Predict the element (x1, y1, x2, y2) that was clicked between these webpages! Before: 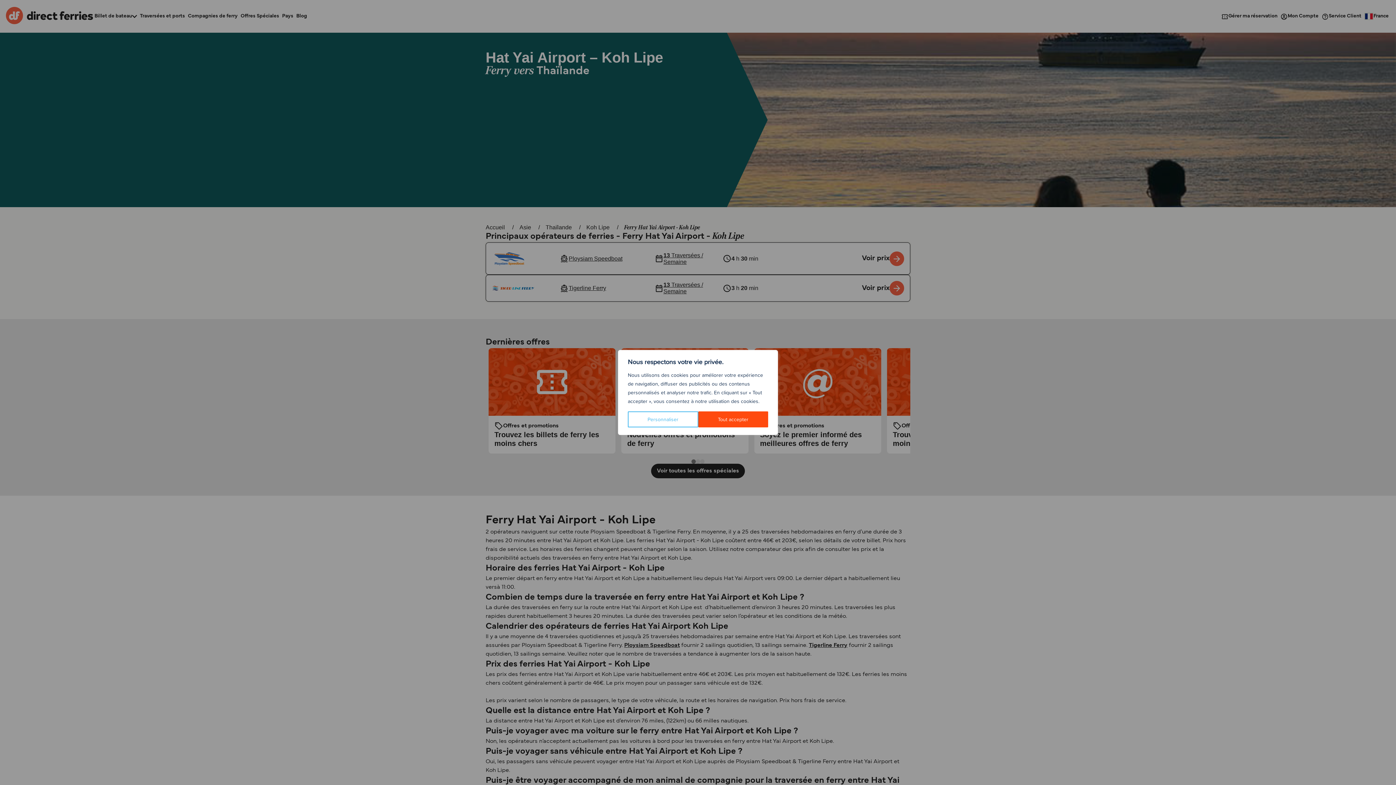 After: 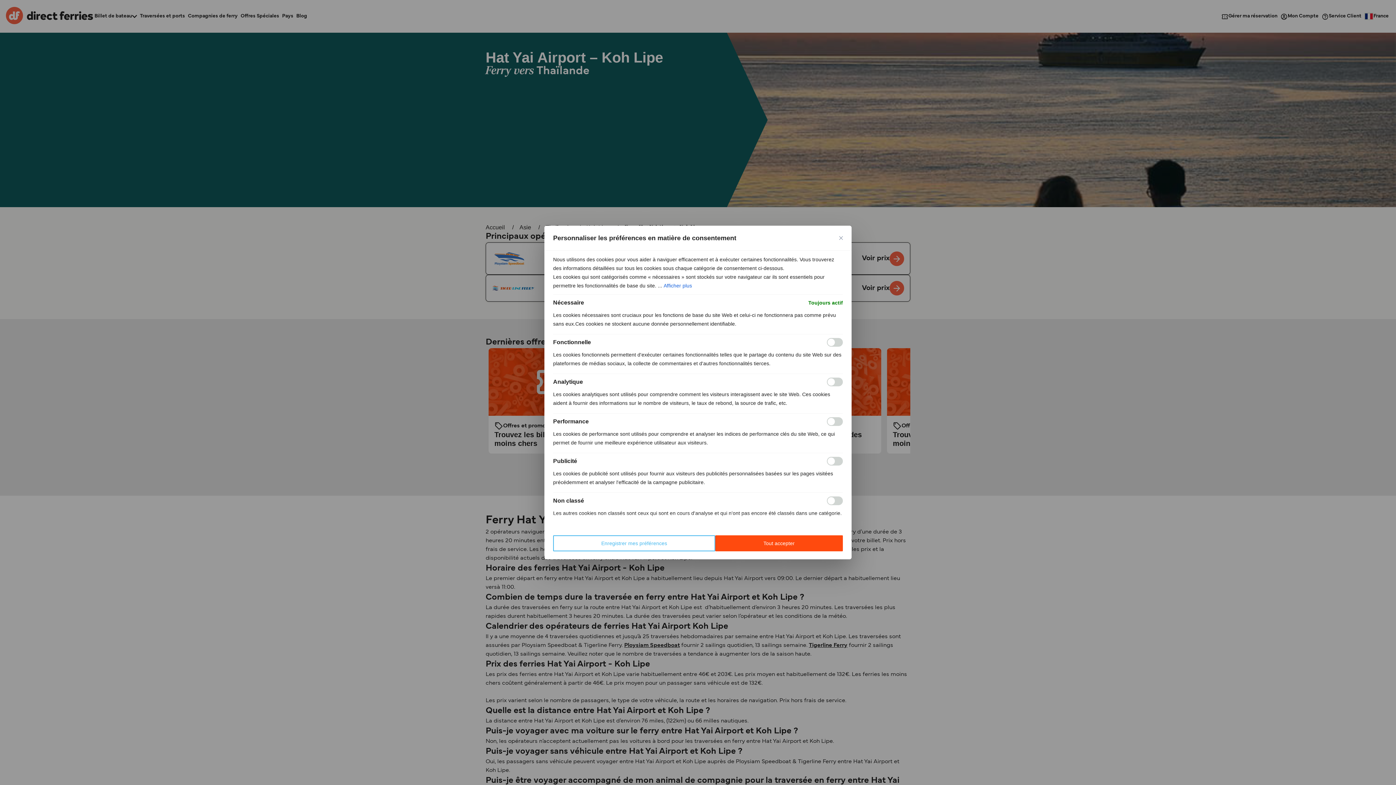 Action: bbox: (628, 411, 698, 427) label: Personnaliser